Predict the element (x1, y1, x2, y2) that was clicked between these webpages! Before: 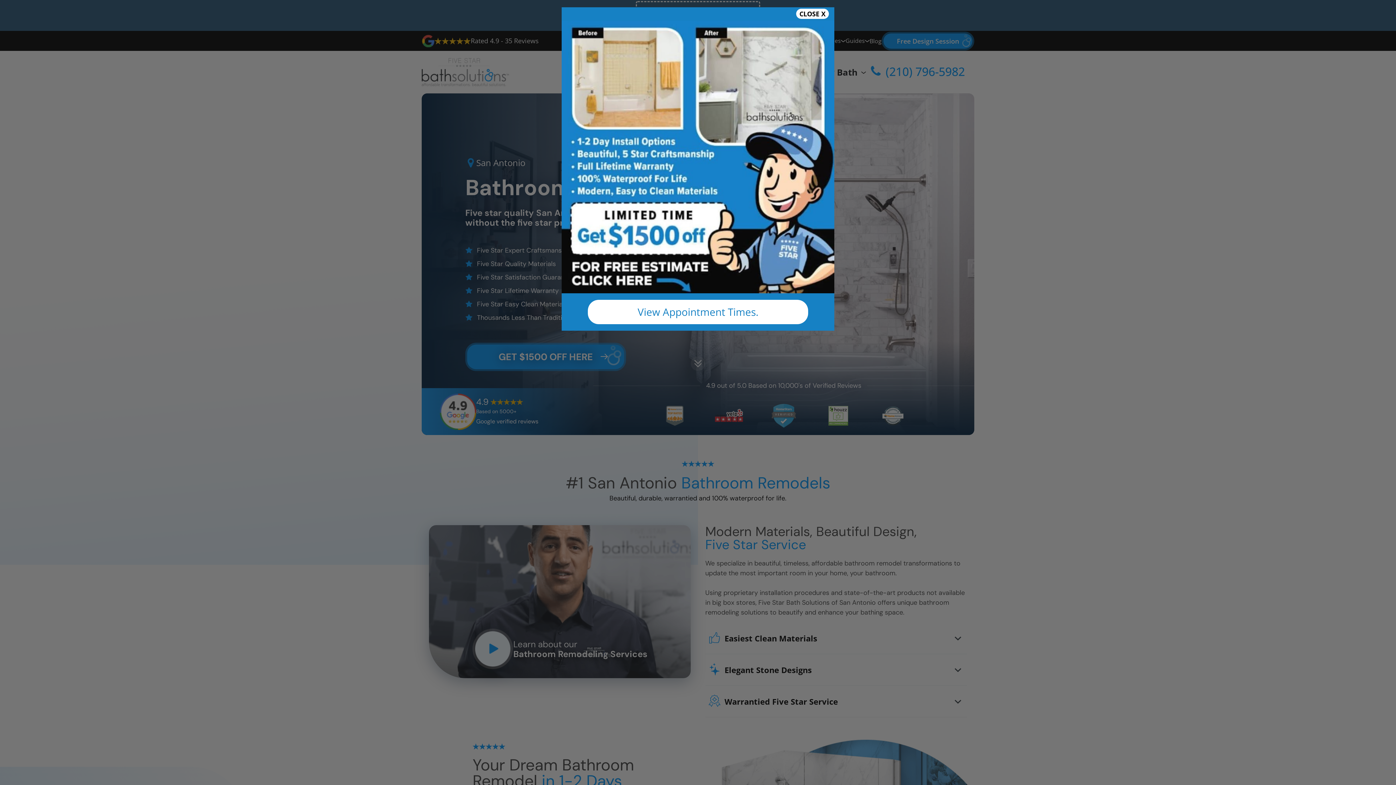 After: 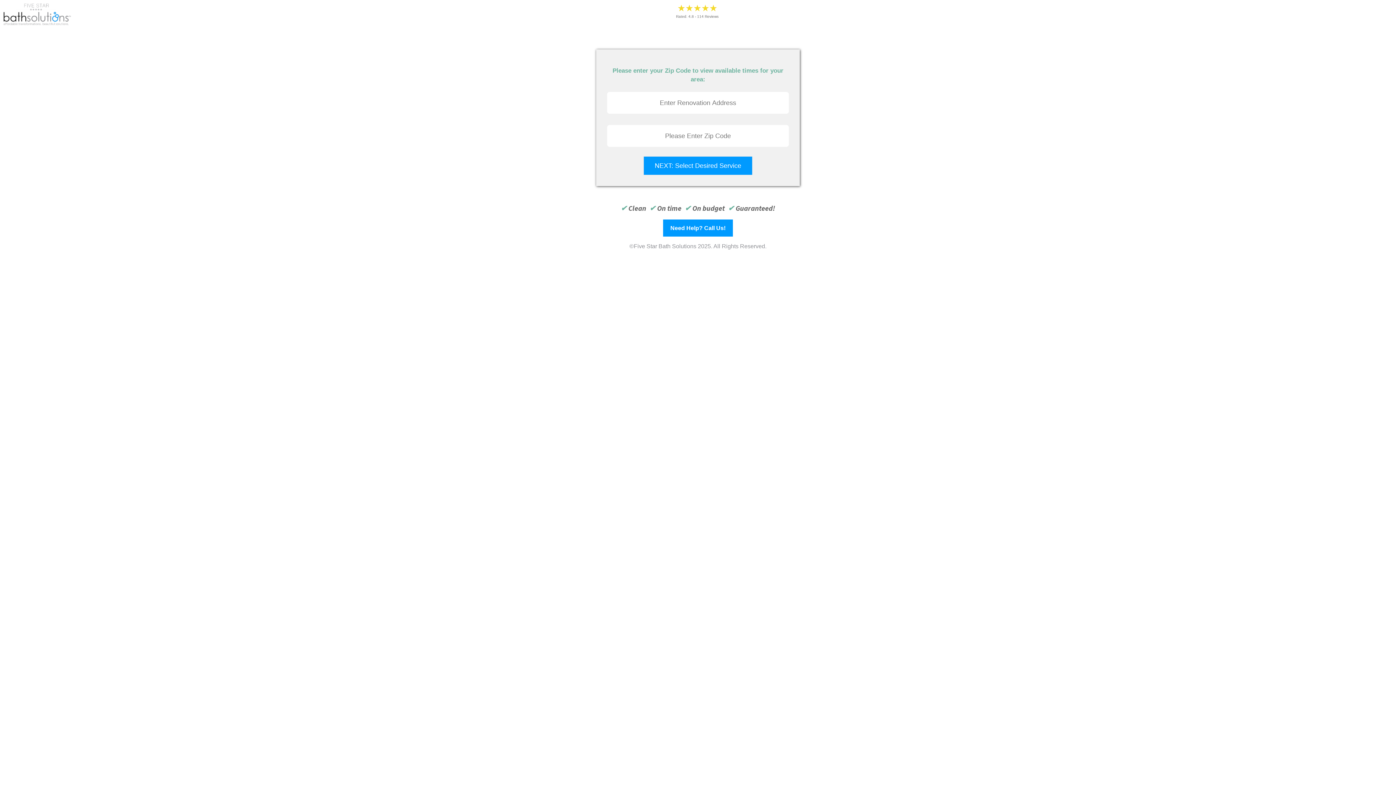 Action: bbox: (587, 300, 808, 324) label: View Appointment Times.